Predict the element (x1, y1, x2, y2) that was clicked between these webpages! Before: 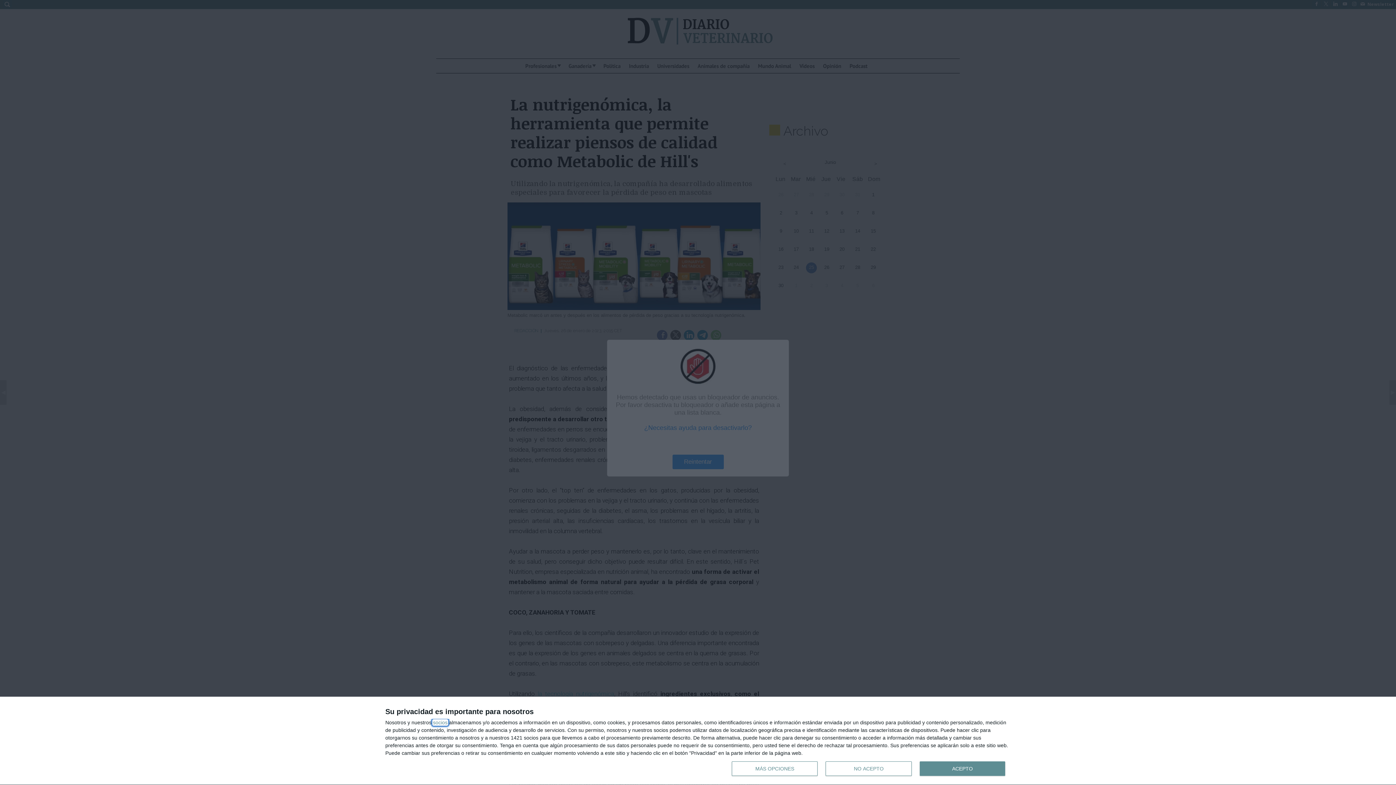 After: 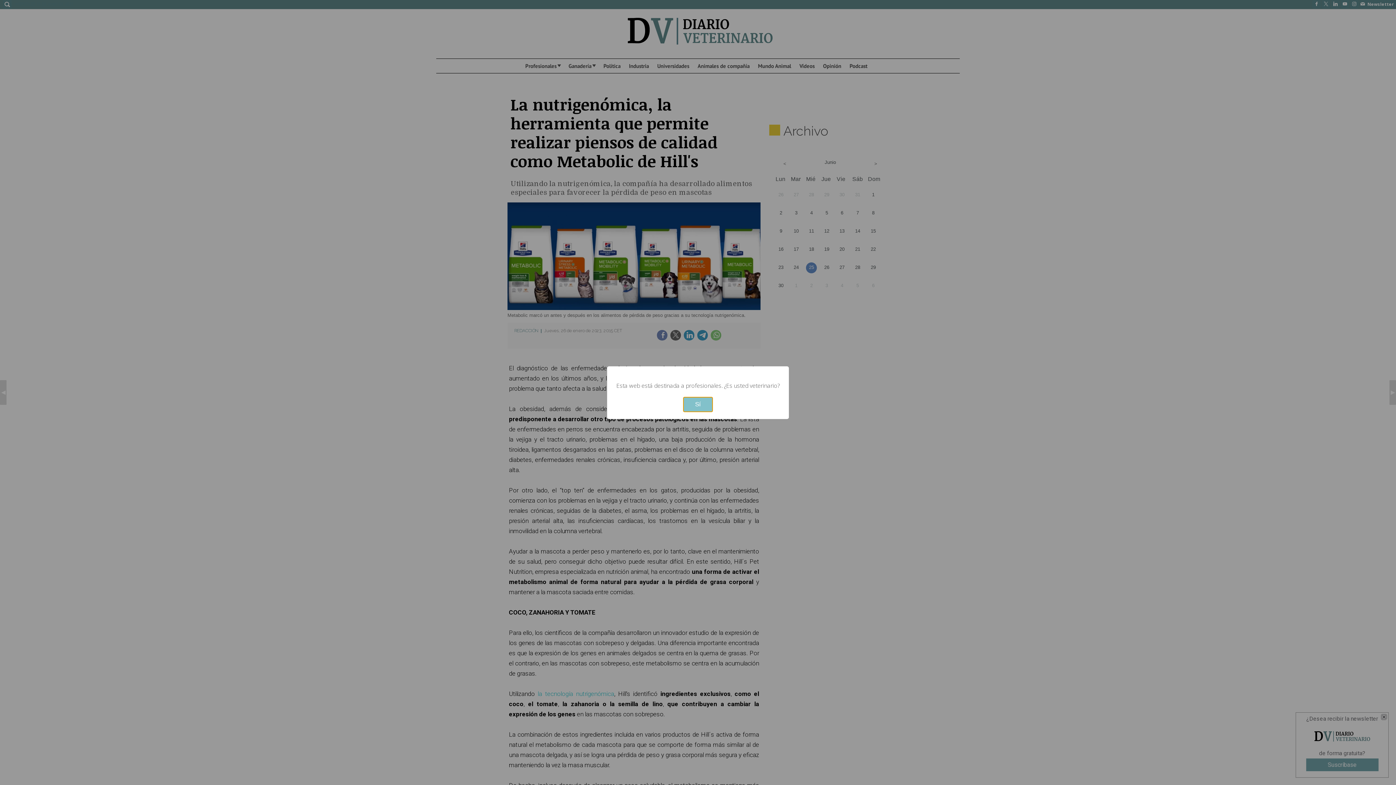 Action: label: NO ACEPTO bbox: (825, 761, 911, 776)